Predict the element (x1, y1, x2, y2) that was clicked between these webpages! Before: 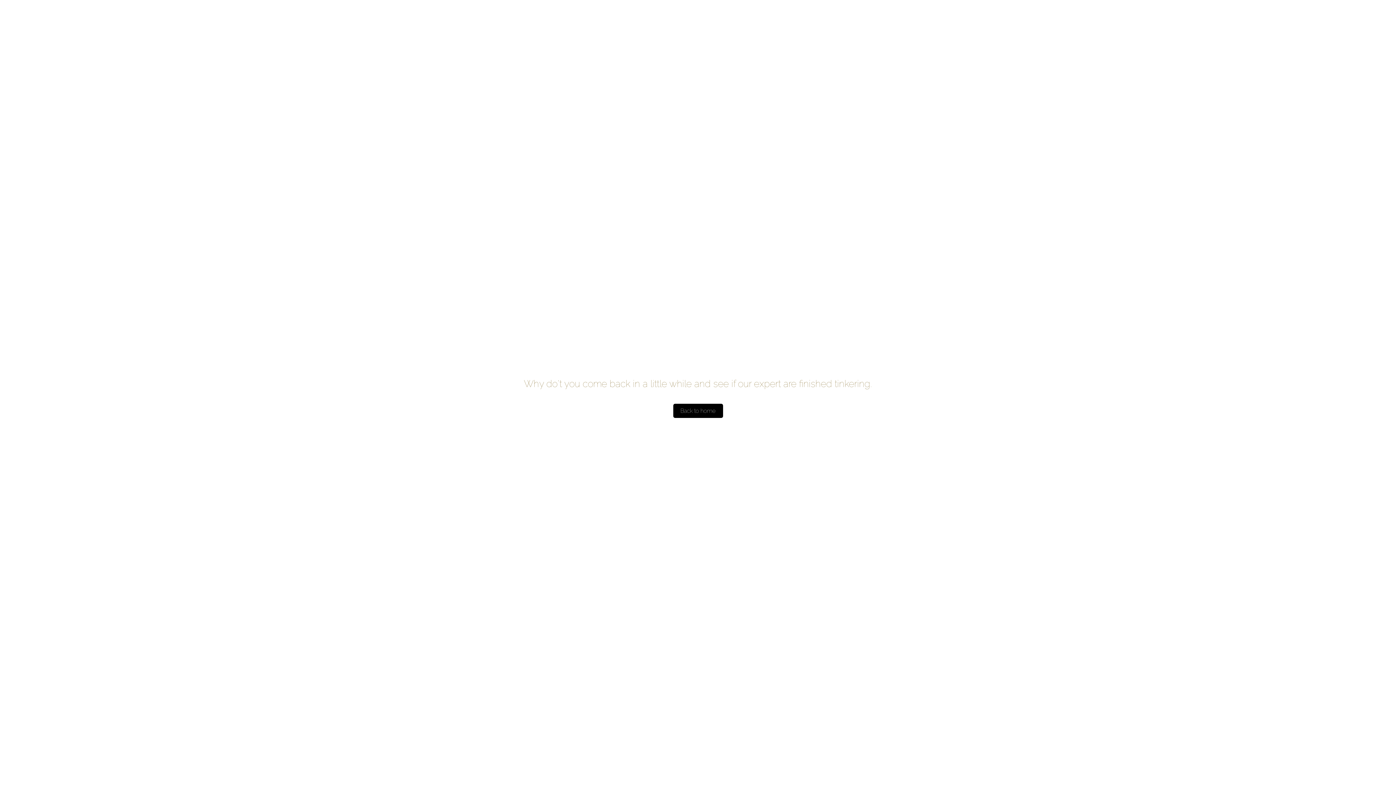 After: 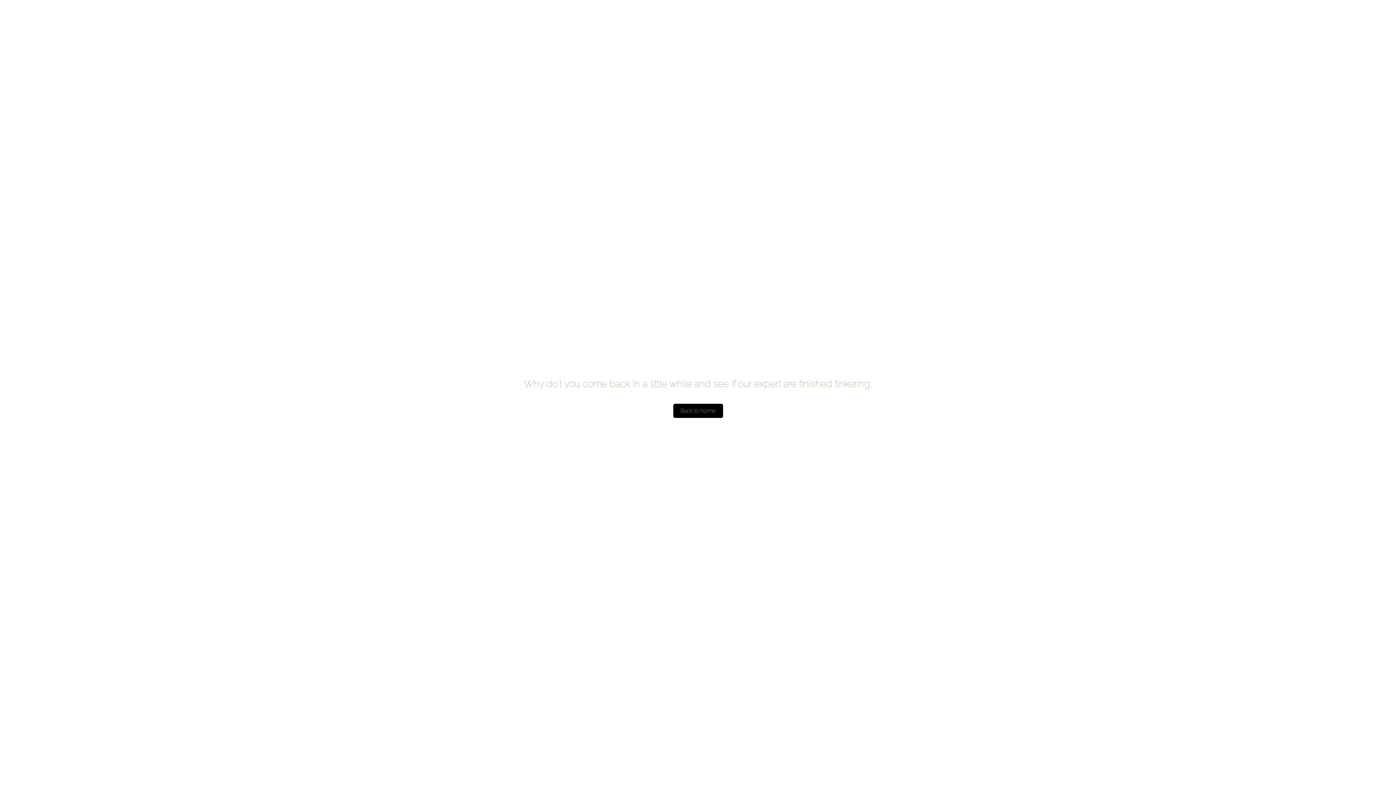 Action: label: Back to home bbox: (673, 403, 723, 418)